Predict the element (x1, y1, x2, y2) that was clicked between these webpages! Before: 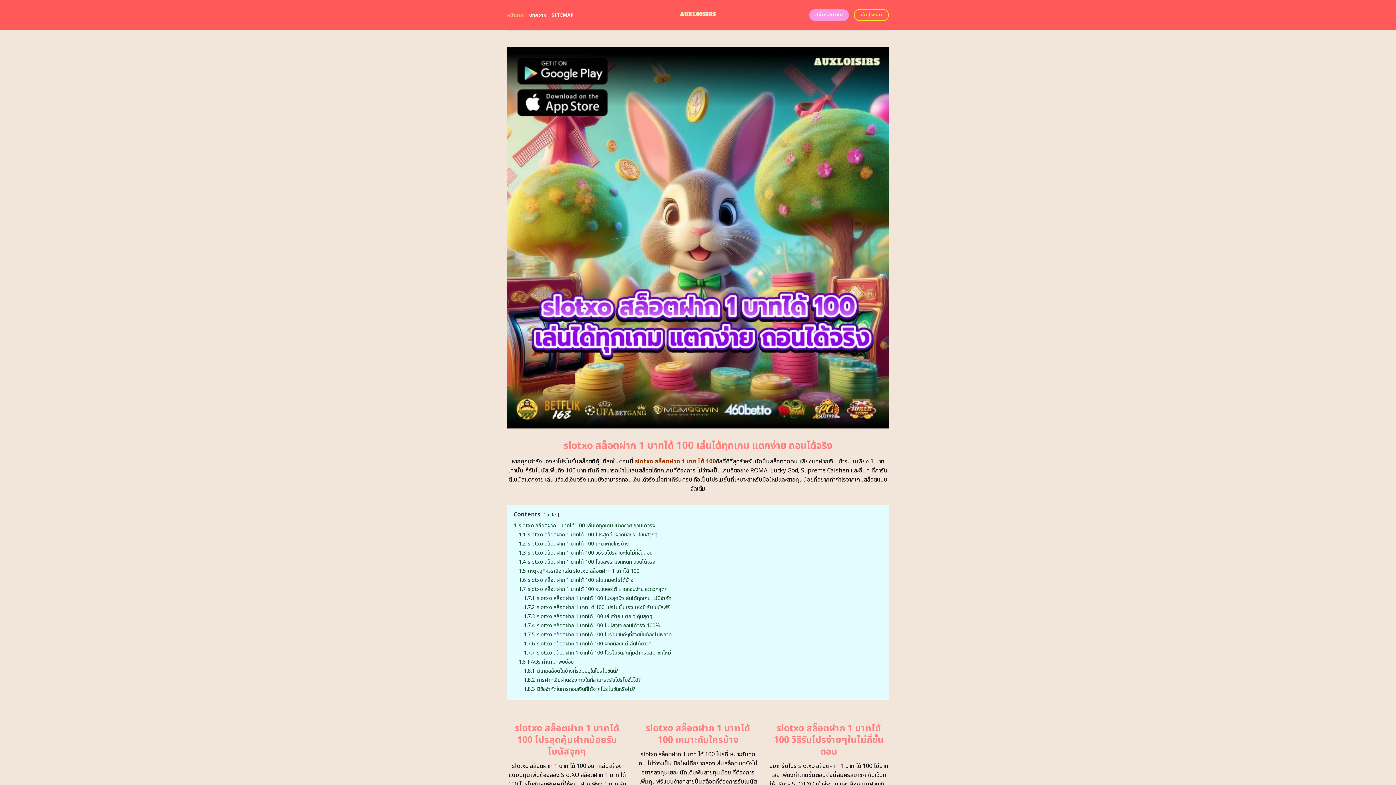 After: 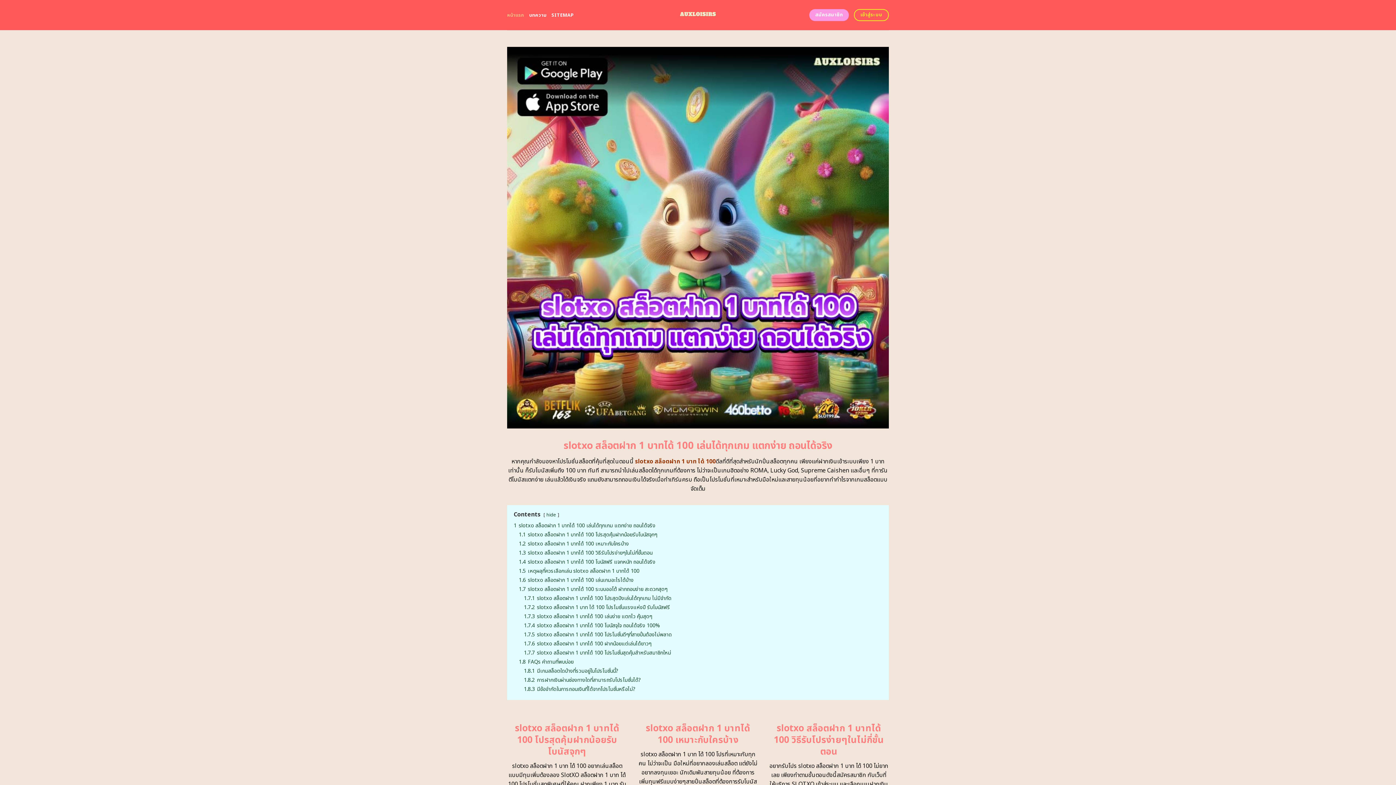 Action: label: หน้าแรก bbox: (507, 8, 524, 21)